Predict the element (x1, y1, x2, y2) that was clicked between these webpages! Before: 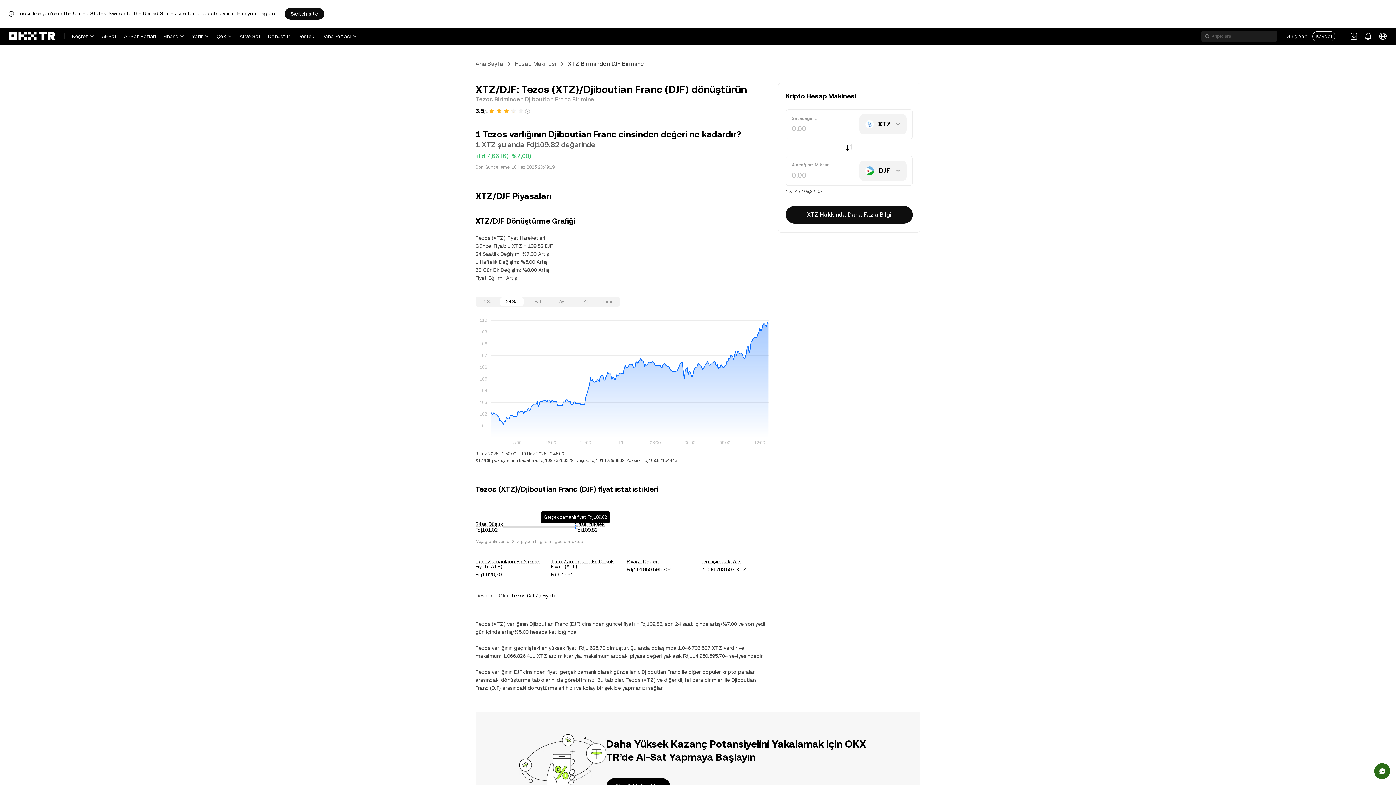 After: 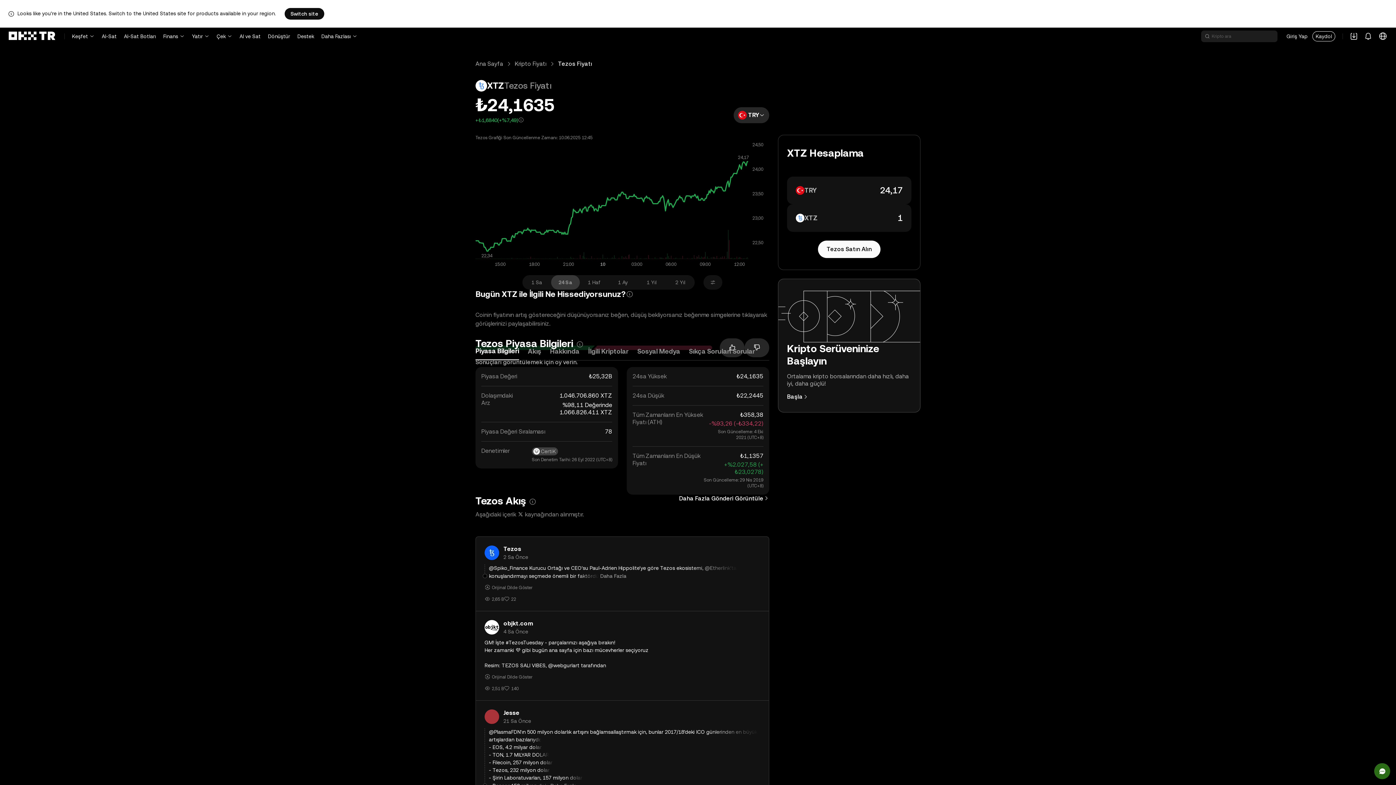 Action: label: XTZ Hakkında Daha Fazla Bilgi bbox: (785, 206, 913, 223)